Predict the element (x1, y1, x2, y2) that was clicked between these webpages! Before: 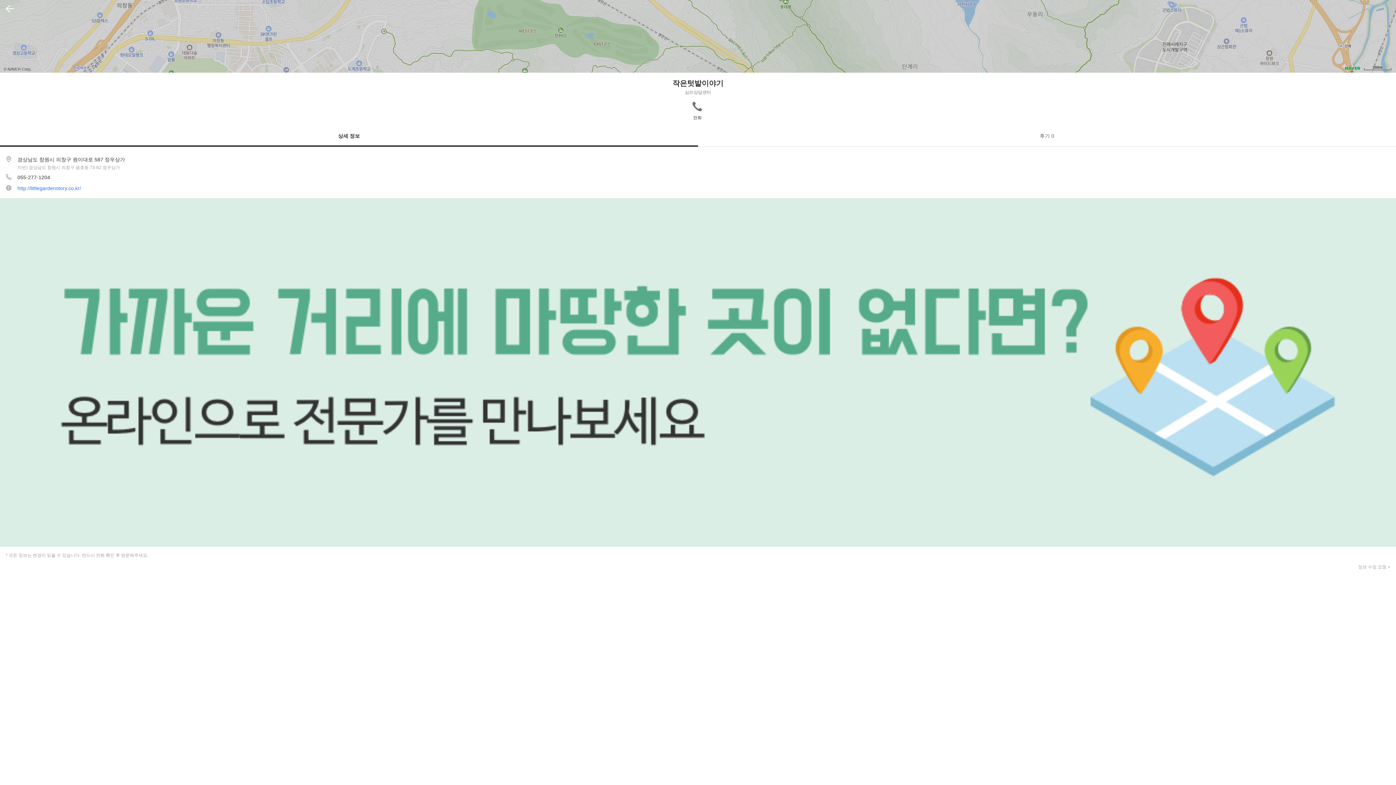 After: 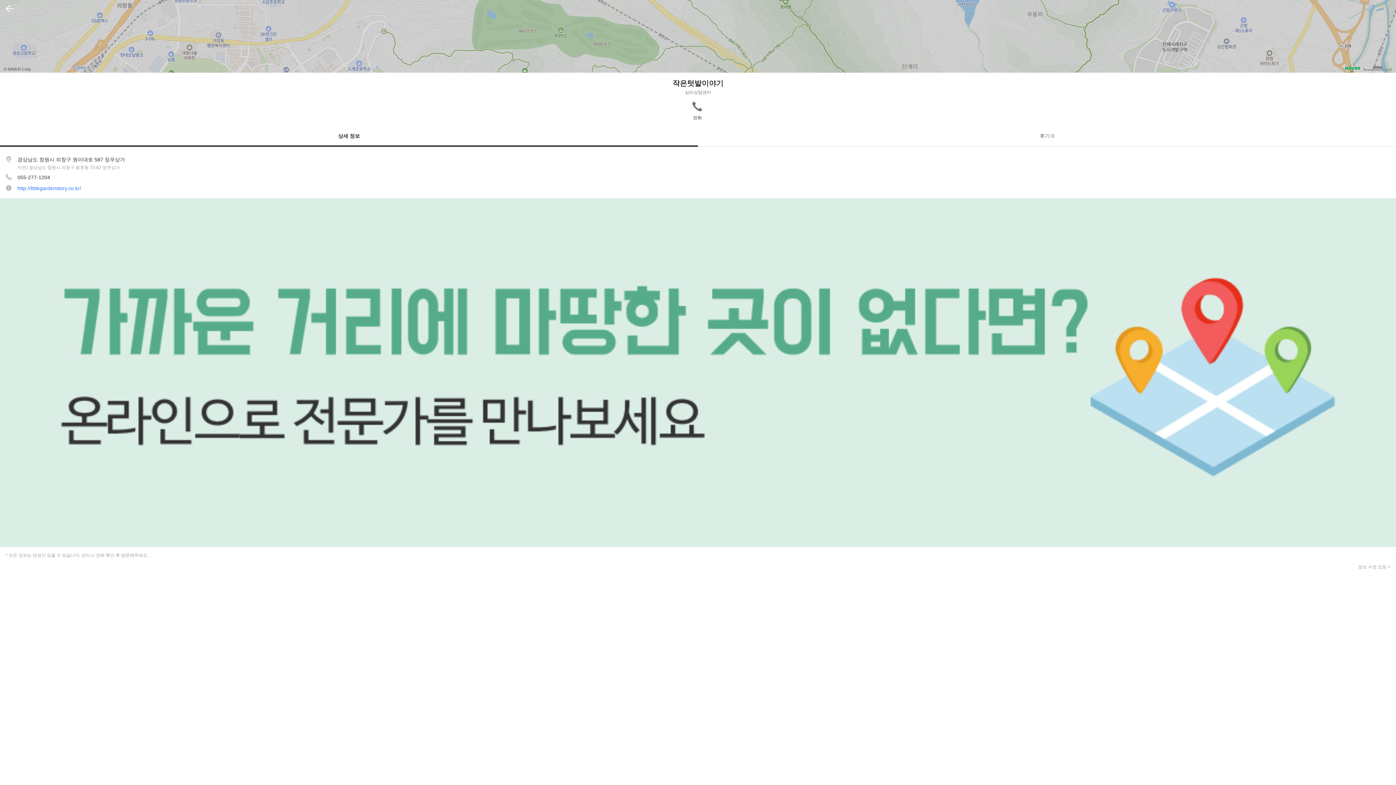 Action: bbox: (1345, 66, 1361, 70)